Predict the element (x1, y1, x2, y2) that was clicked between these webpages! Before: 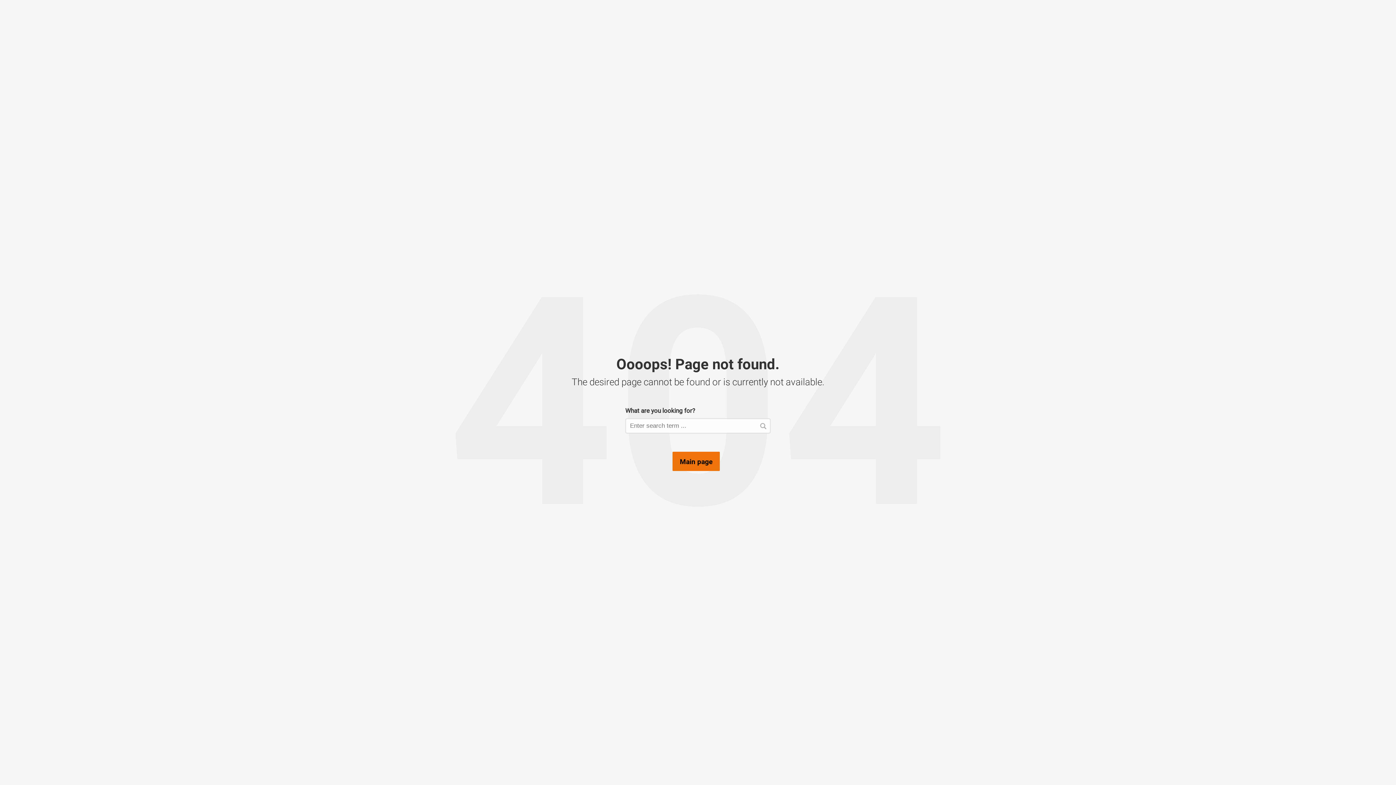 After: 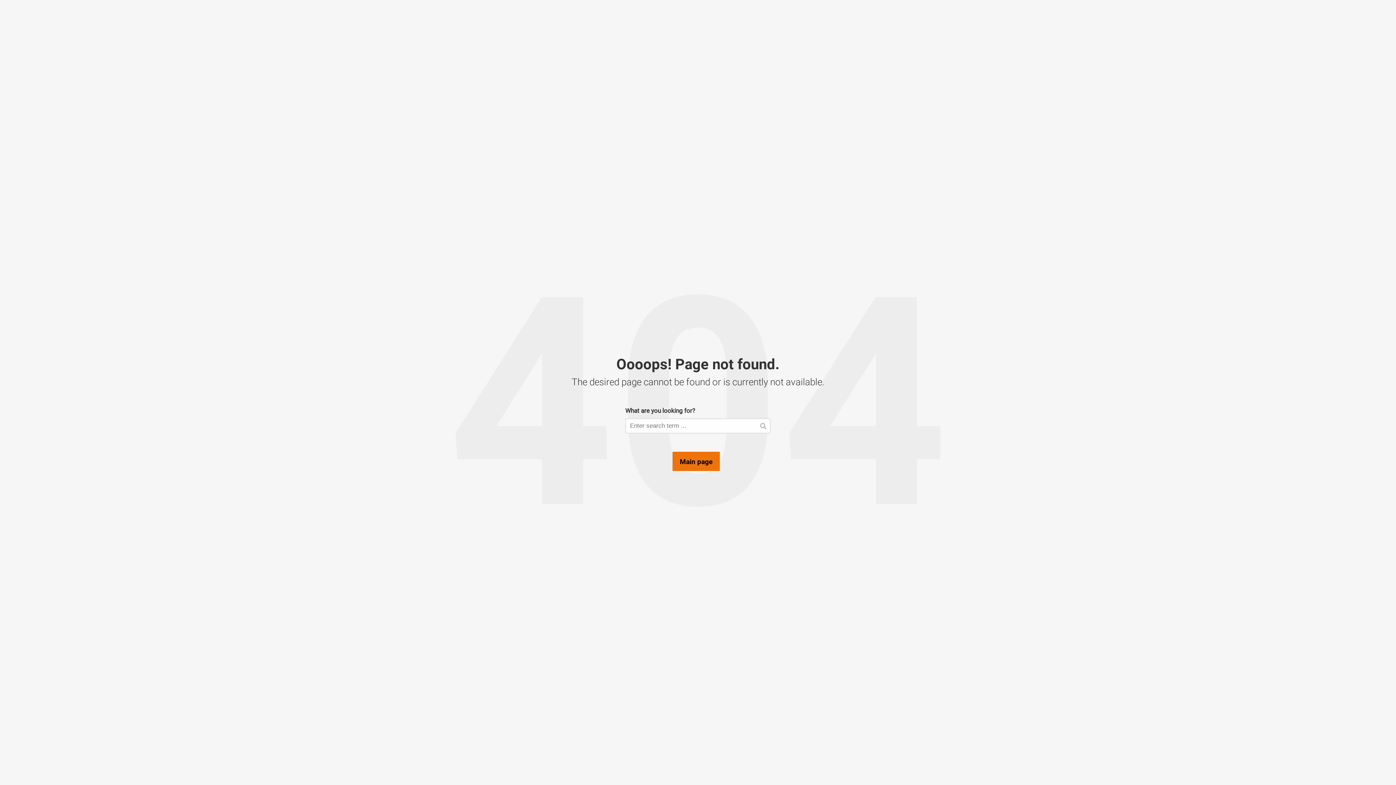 Action: bbox: (760, 423, 766, 429)